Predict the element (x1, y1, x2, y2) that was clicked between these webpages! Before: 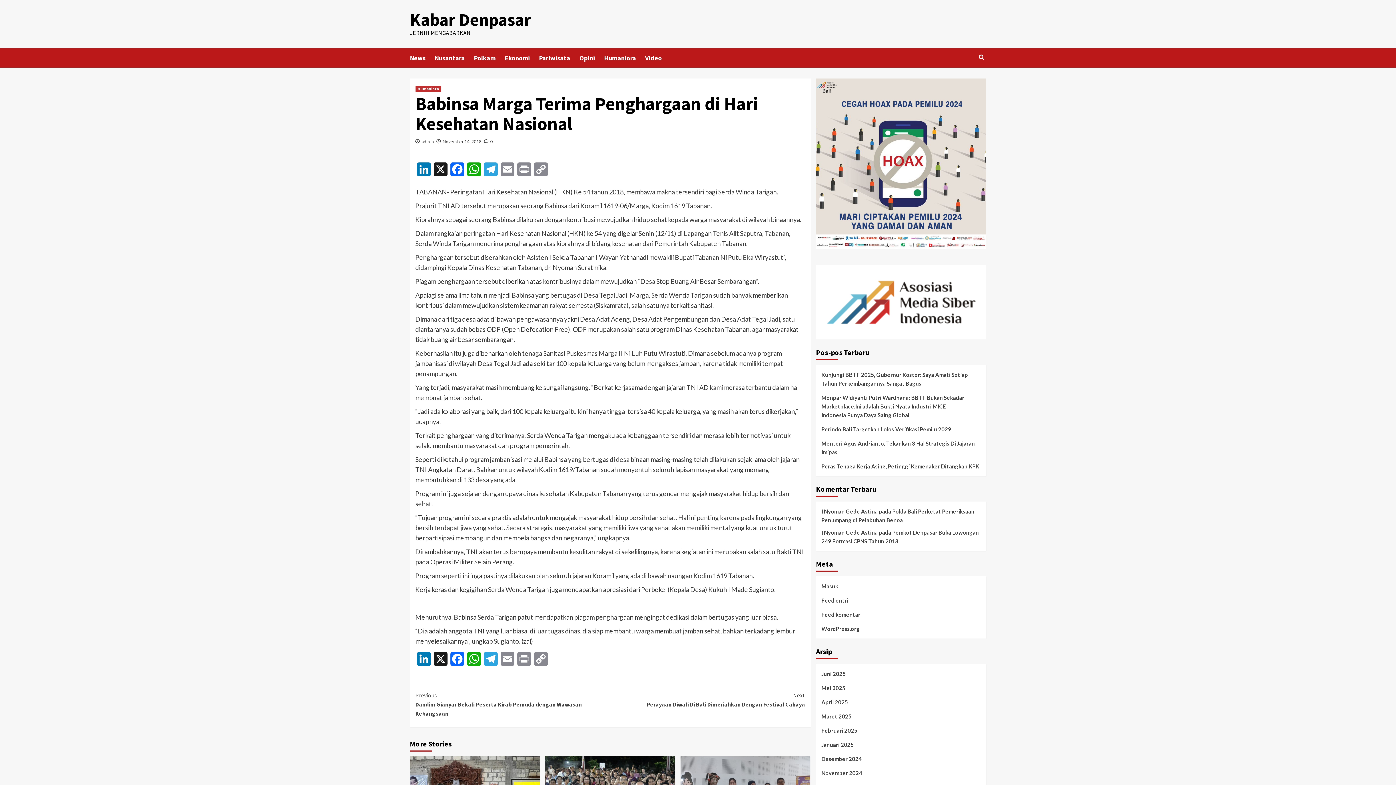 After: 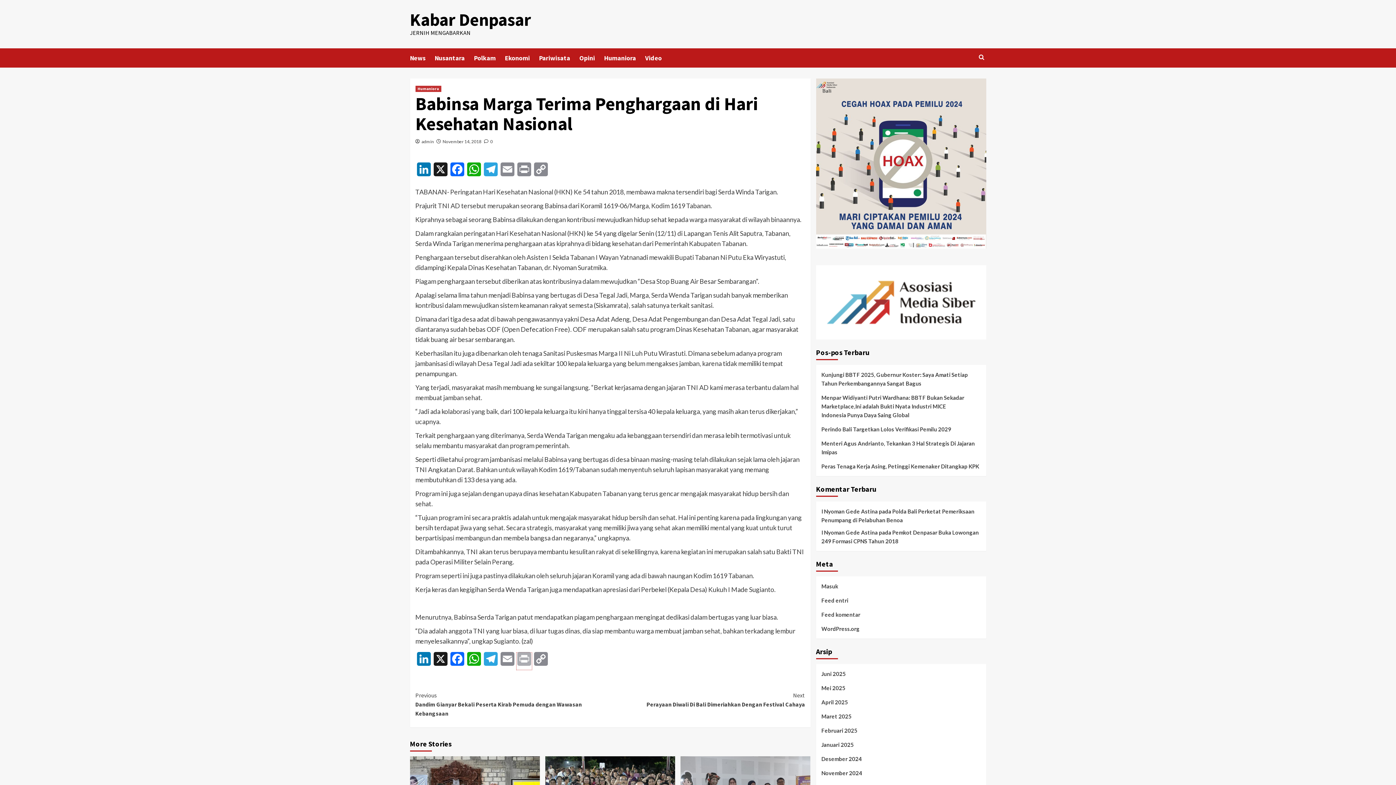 Action: bbox: (515, 652, 532, 670) label: Print